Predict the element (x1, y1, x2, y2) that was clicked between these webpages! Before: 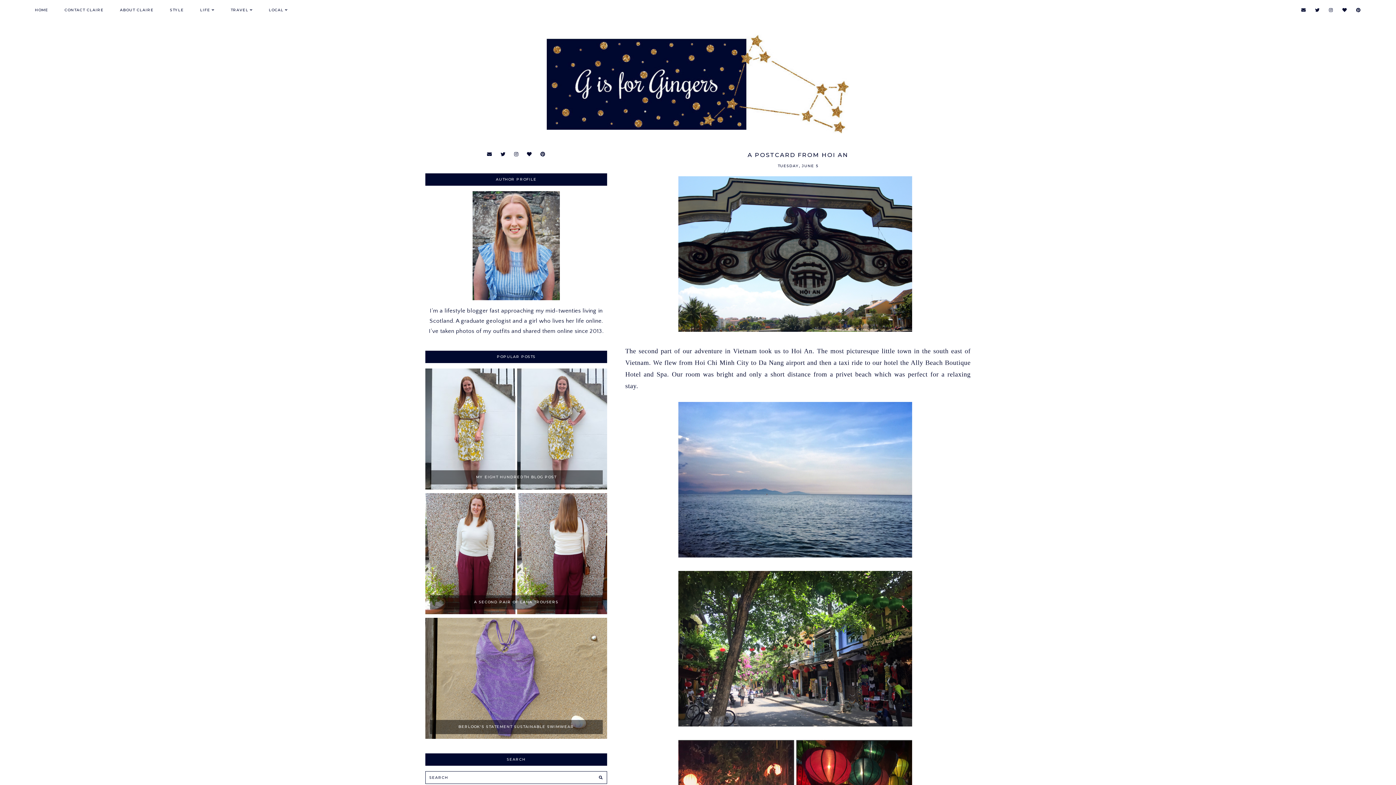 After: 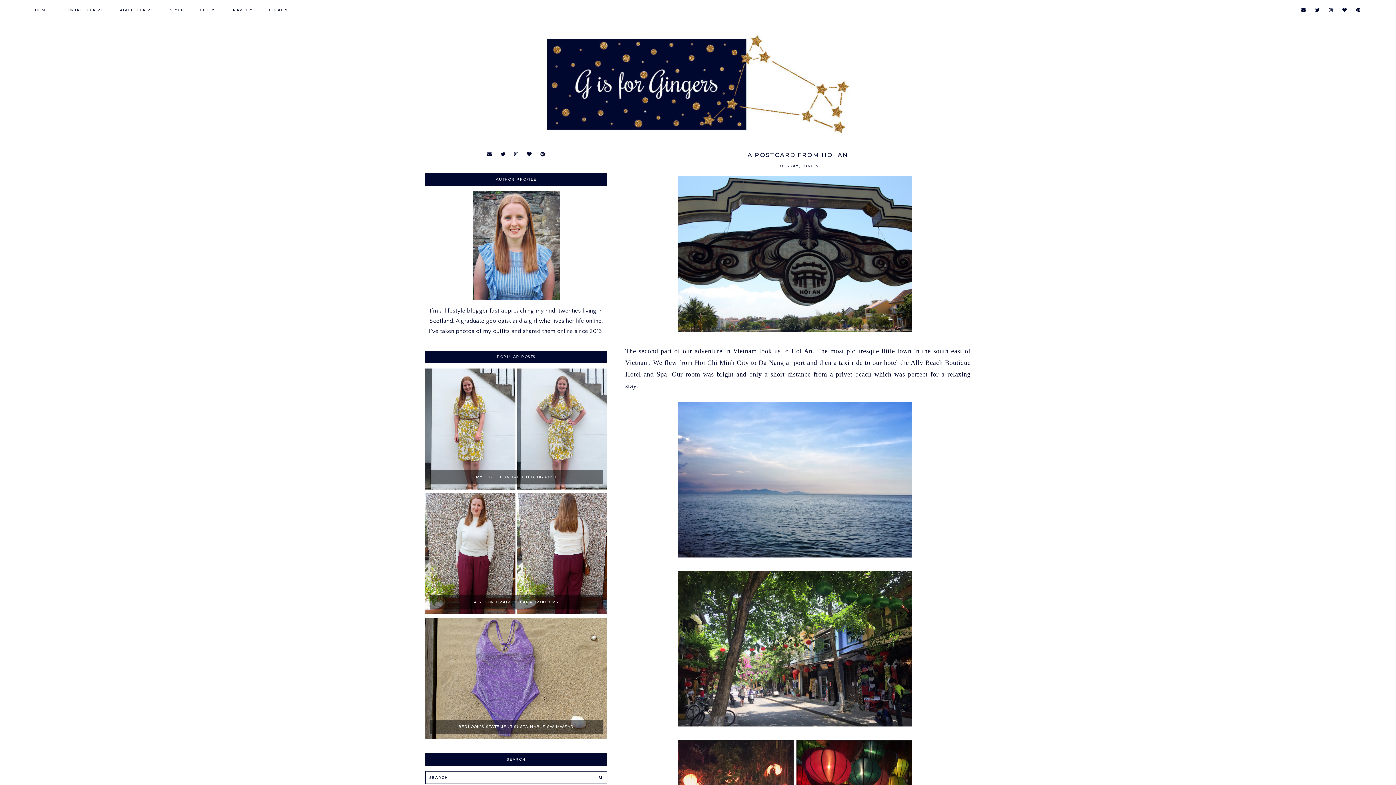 Action: bbox: (1356, 7, 1361, 12)